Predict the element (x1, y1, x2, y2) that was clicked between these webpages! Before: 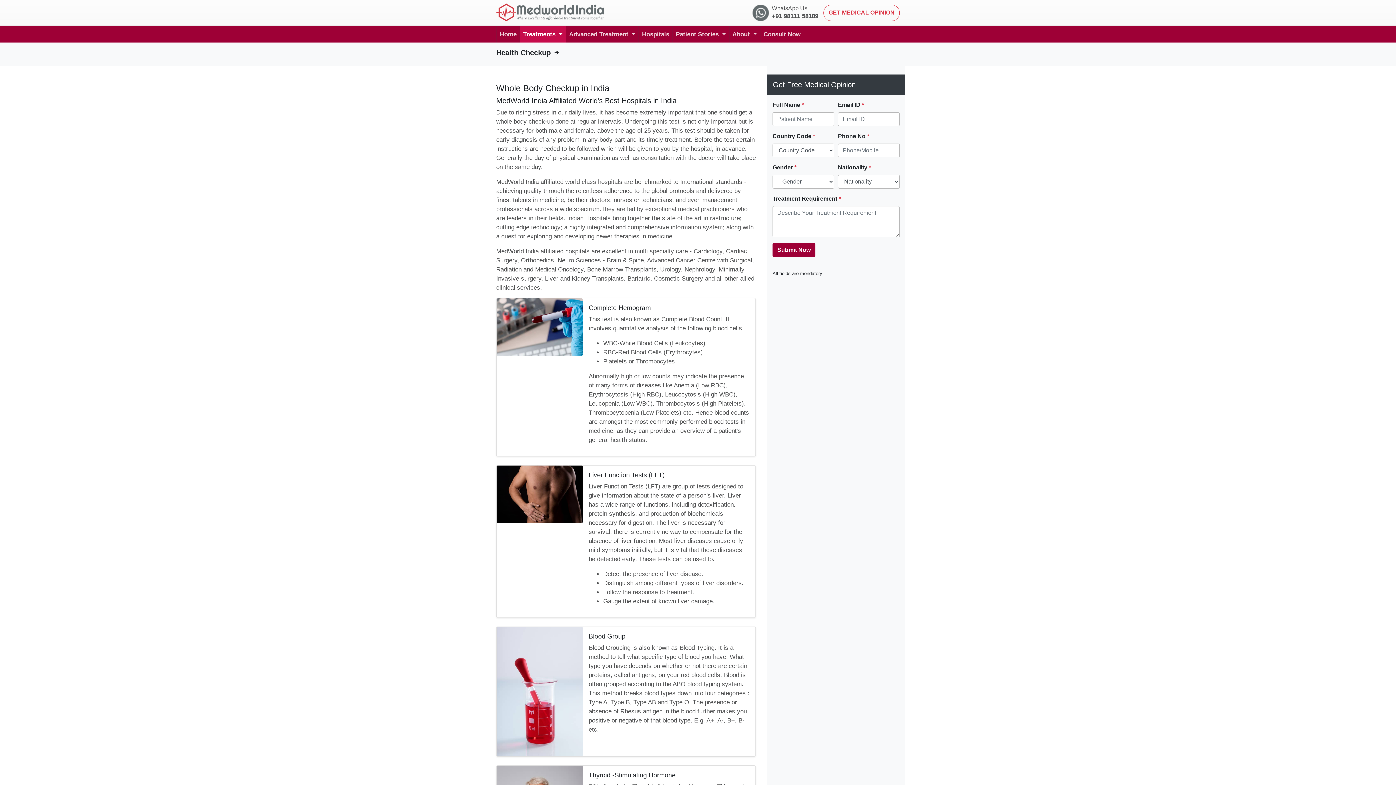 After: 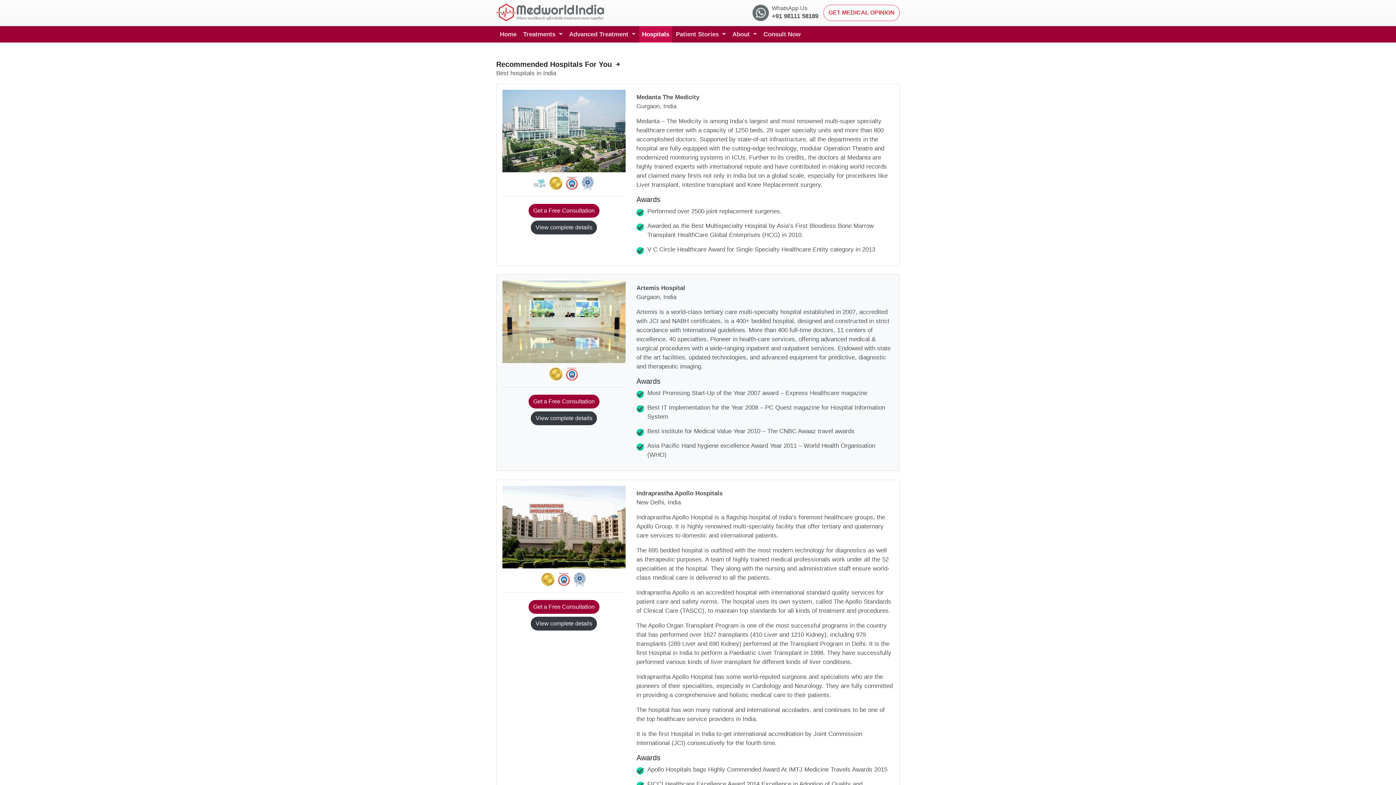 Action: bbox: (639, 26, 672, 42) label: Hospitals